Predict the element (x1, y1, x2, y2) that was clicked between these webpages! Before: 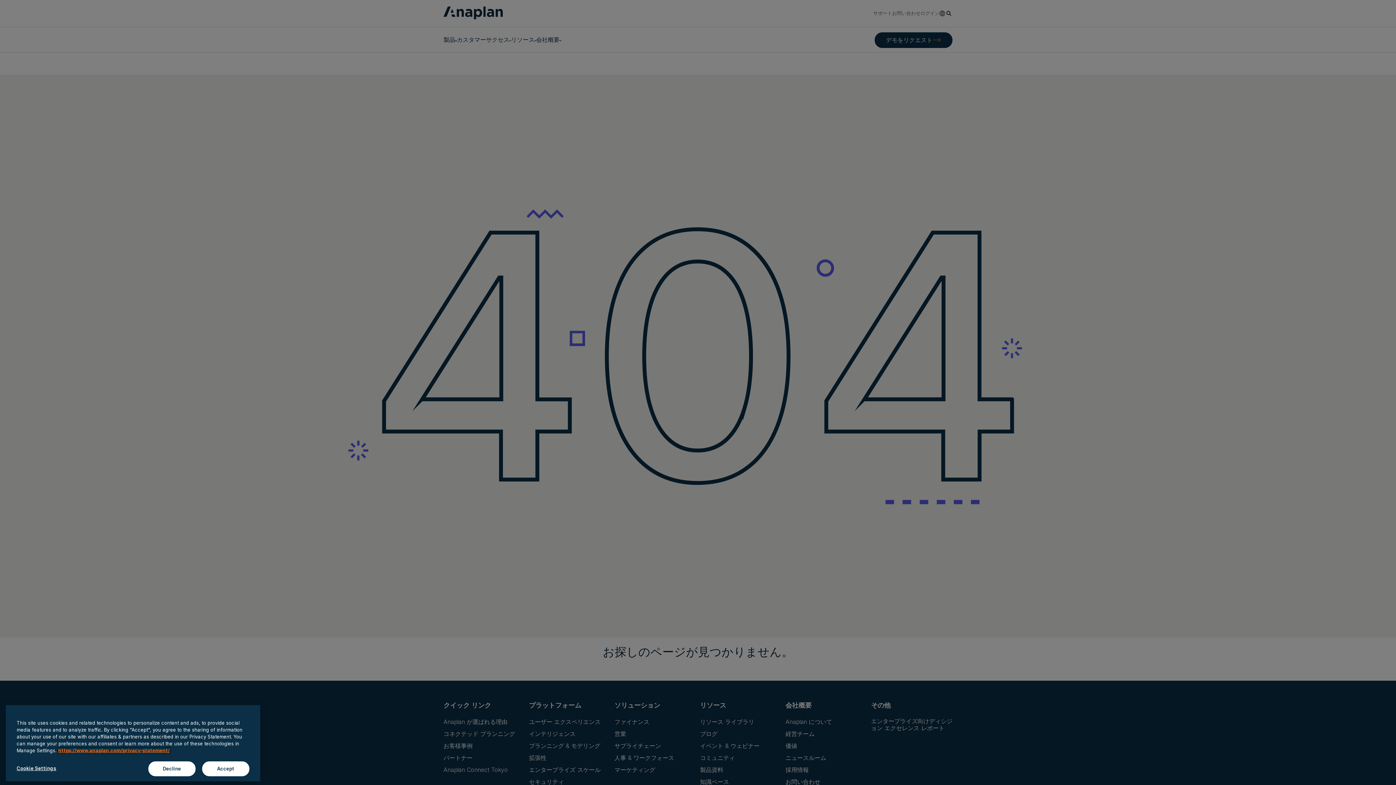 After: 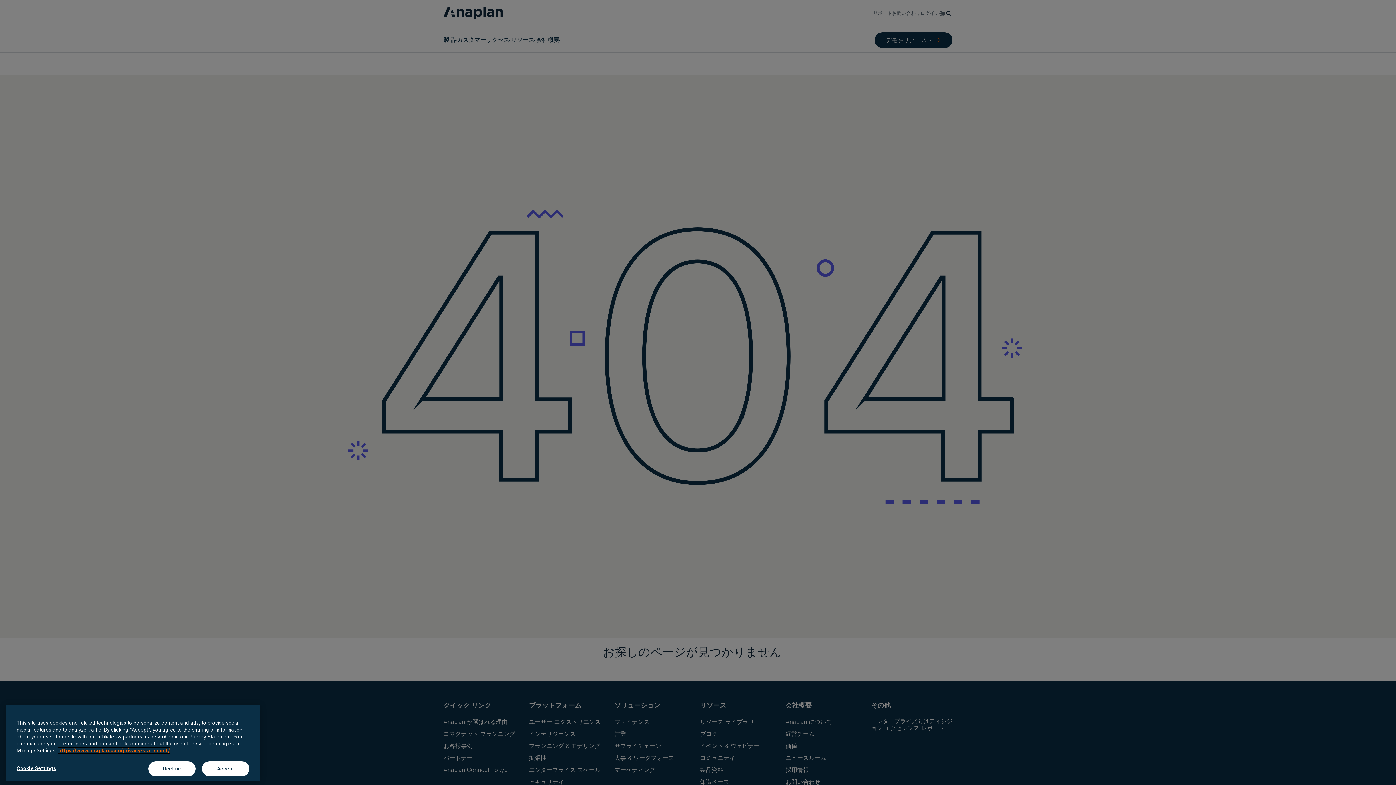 Action: bbox: (58, 748, 169, 753) label: Anaplan Privacy Statement, opens in a new tab